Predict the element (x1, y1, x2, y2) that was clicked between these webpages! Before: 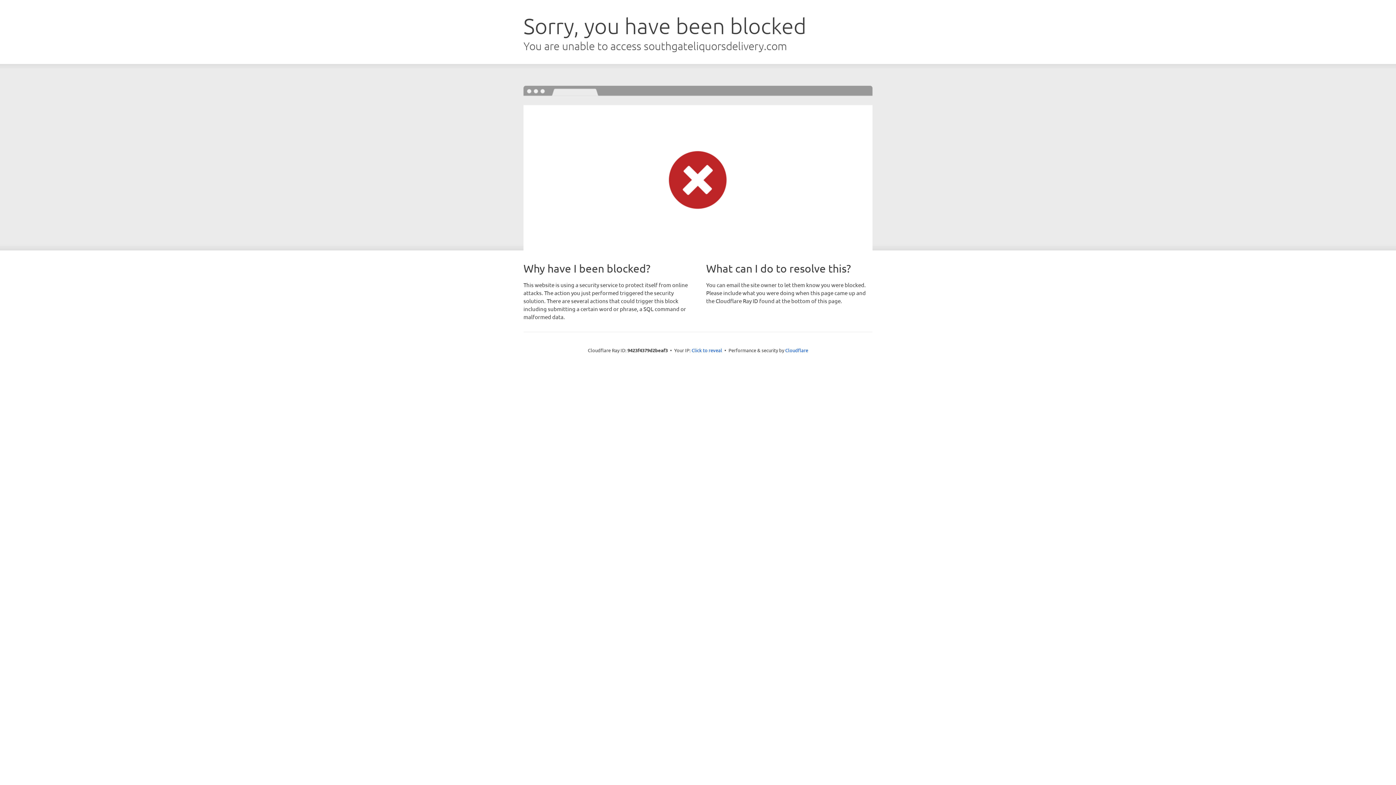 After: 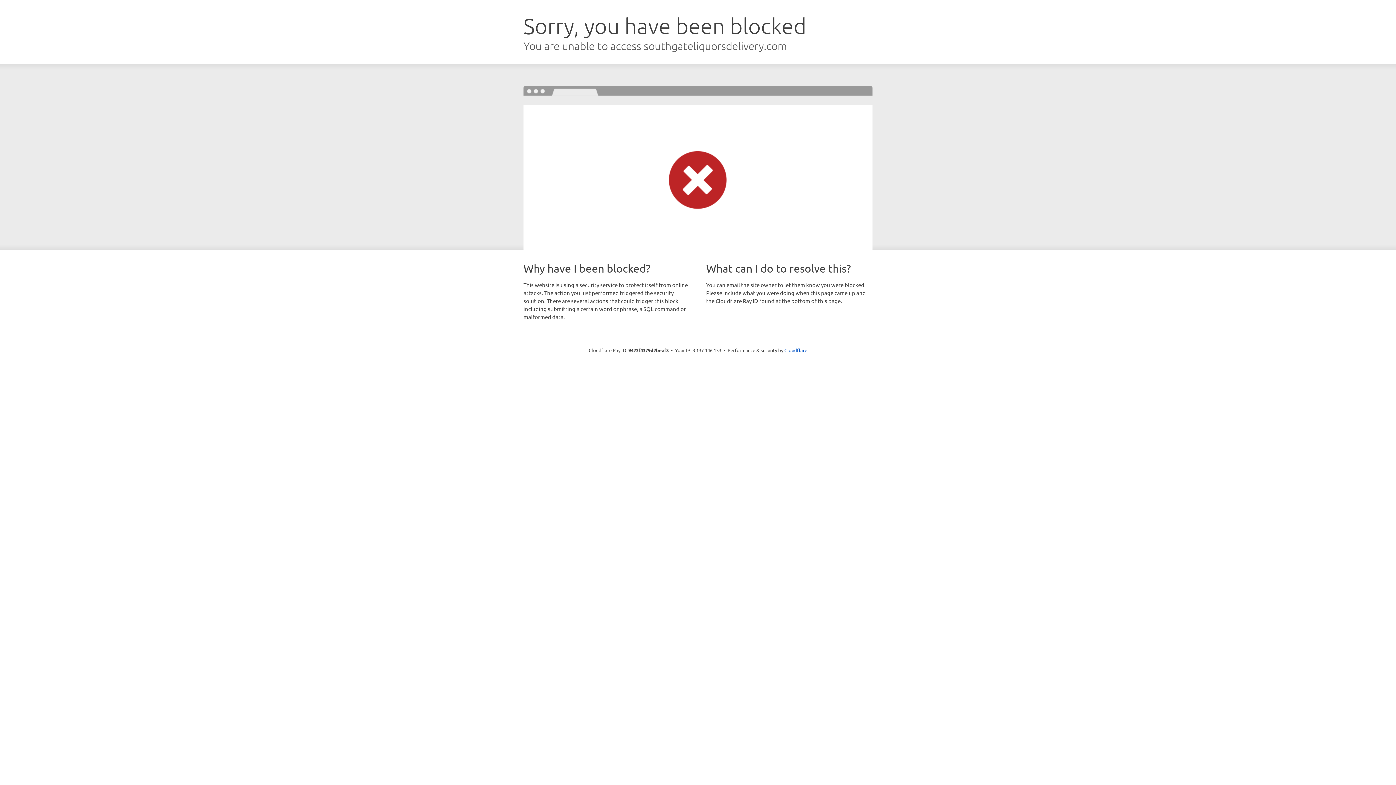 Action: label: Click to reveal bbox: (691, 346, 722, 353)